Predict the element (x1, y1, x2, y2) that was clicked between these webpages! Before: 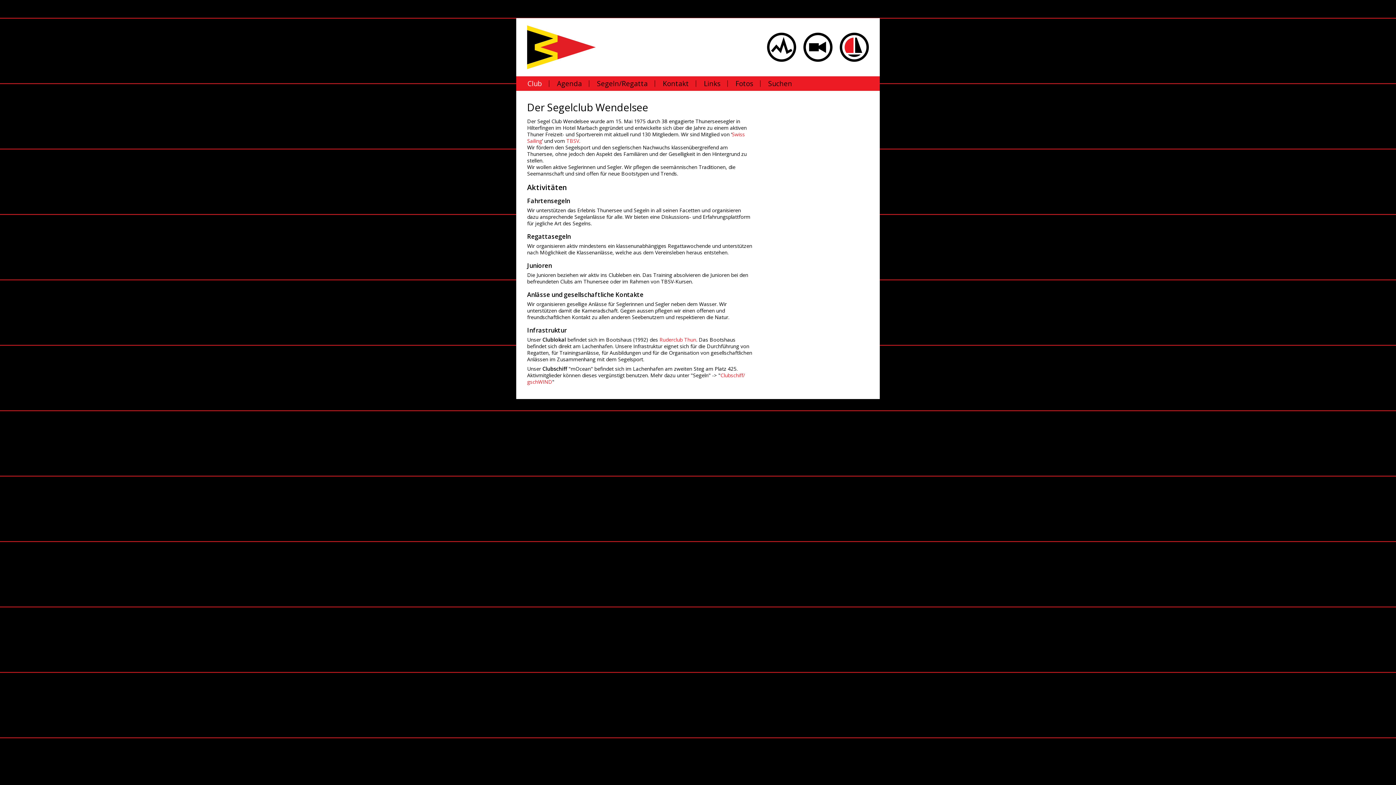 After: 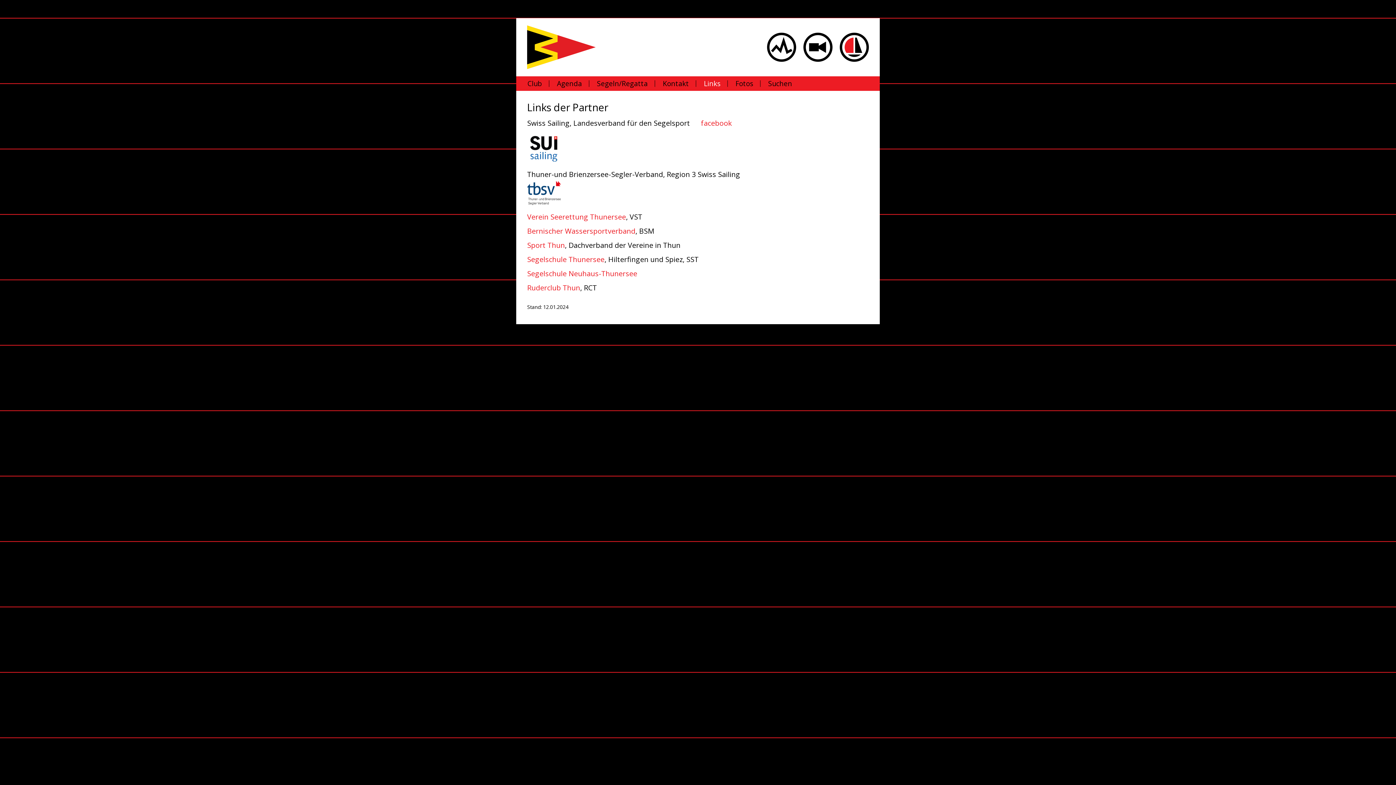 Action: bbox: (697, 78, 728, 88) label: Links